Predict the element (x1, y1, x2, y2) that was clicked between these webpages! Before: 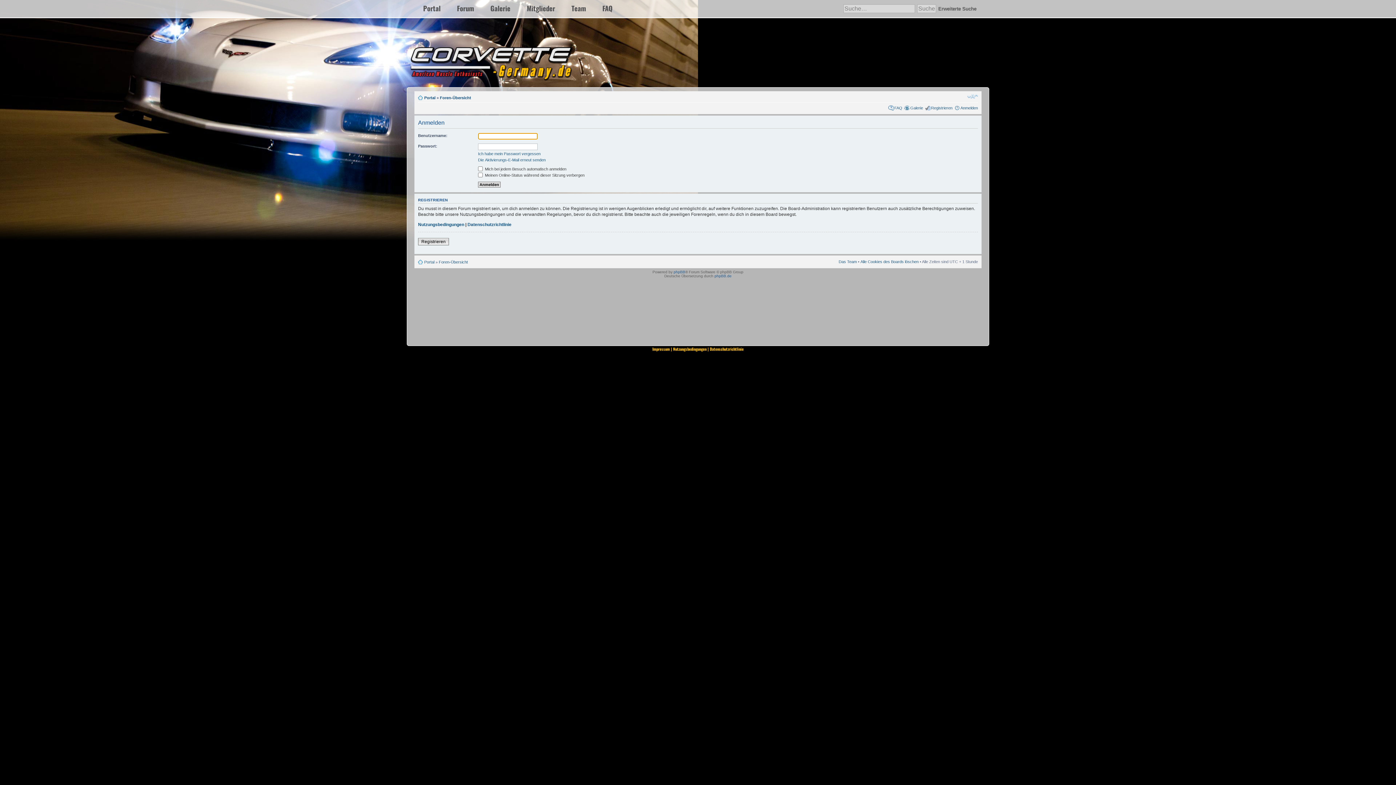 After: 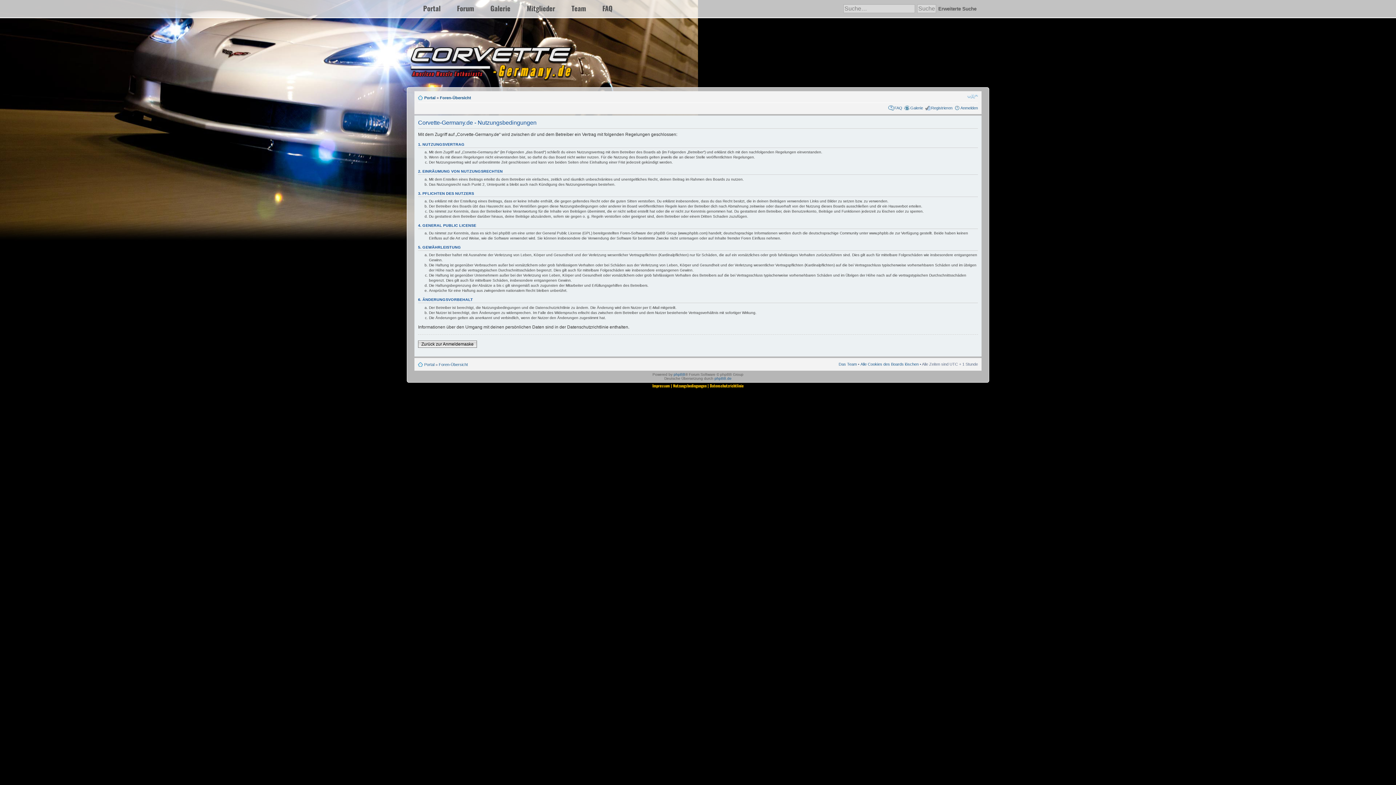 Action: bbox: (673, 346, 706, 352) label: Nutzungsbedingungen